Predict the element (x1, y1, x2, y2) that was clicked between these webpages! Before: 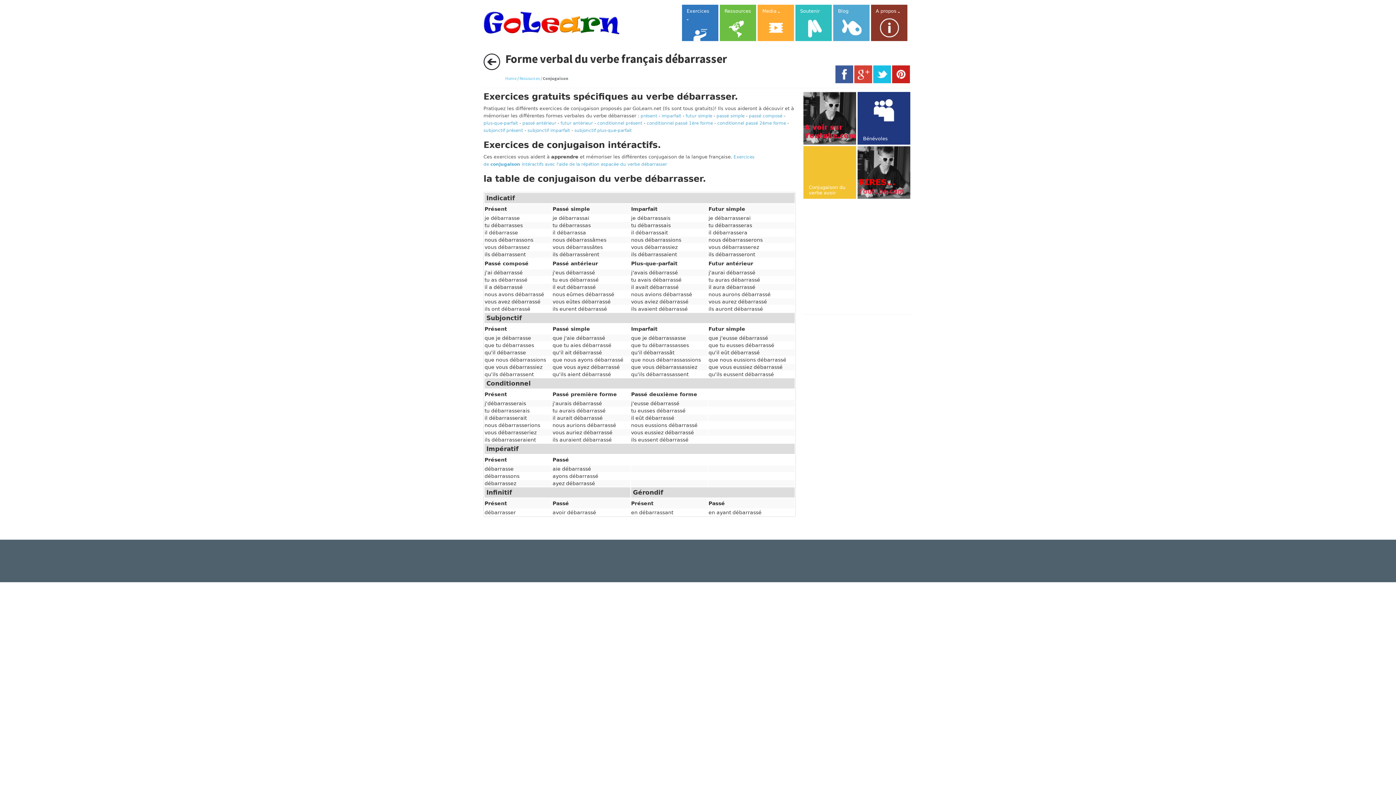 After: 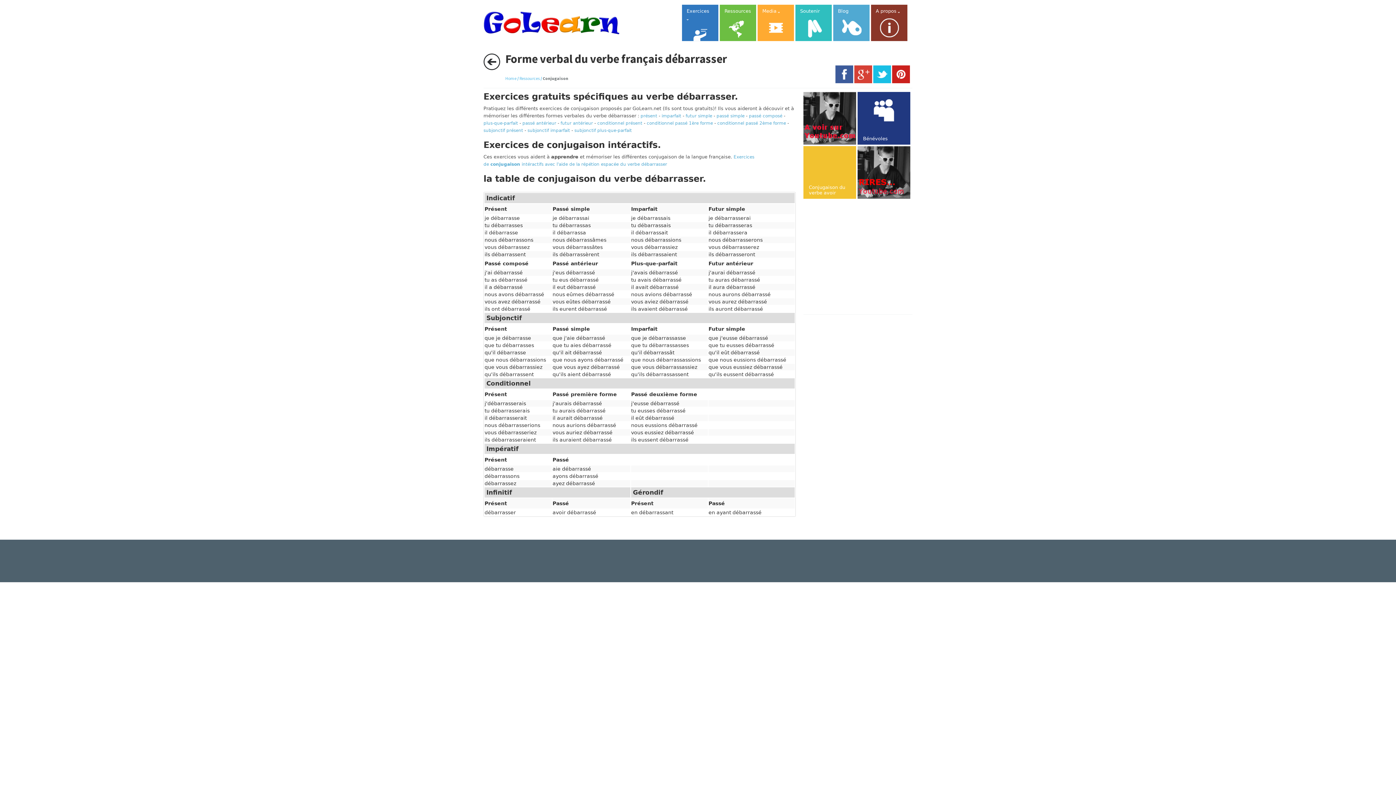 Action: bbox: (892, 78, 910, 84)